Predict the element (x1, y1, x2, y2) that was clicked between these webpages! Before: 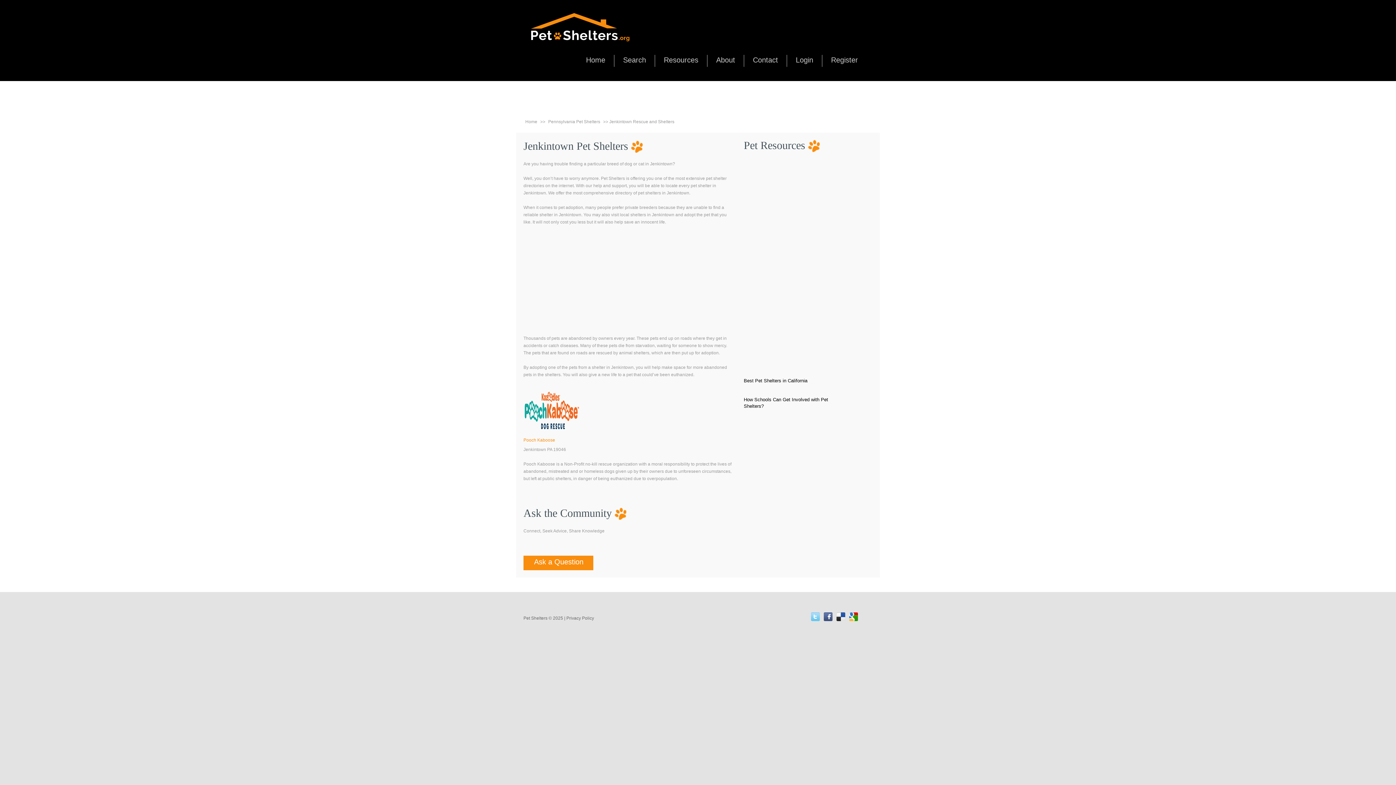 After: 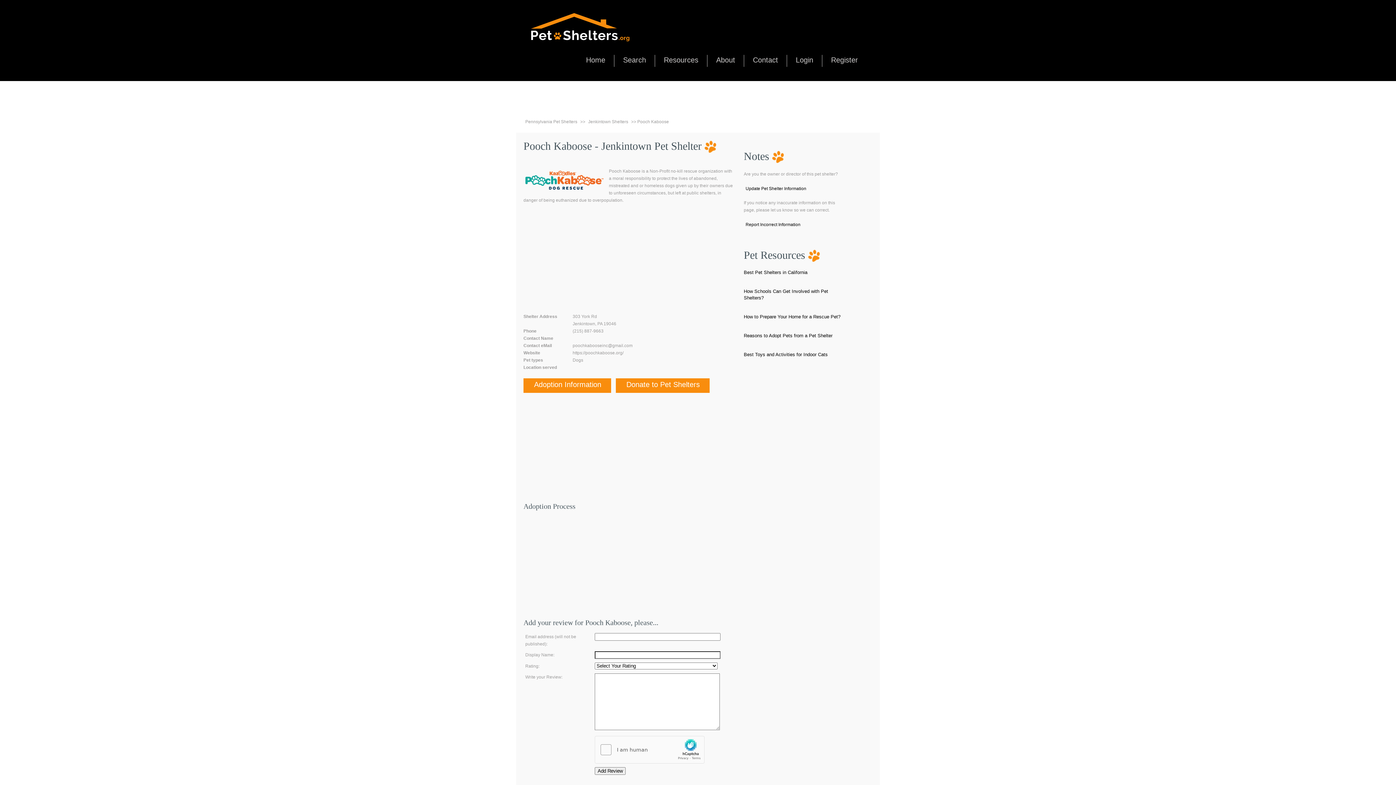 Action: label: Pooch Kaboose  bbox: (523, 437, 556, 442)